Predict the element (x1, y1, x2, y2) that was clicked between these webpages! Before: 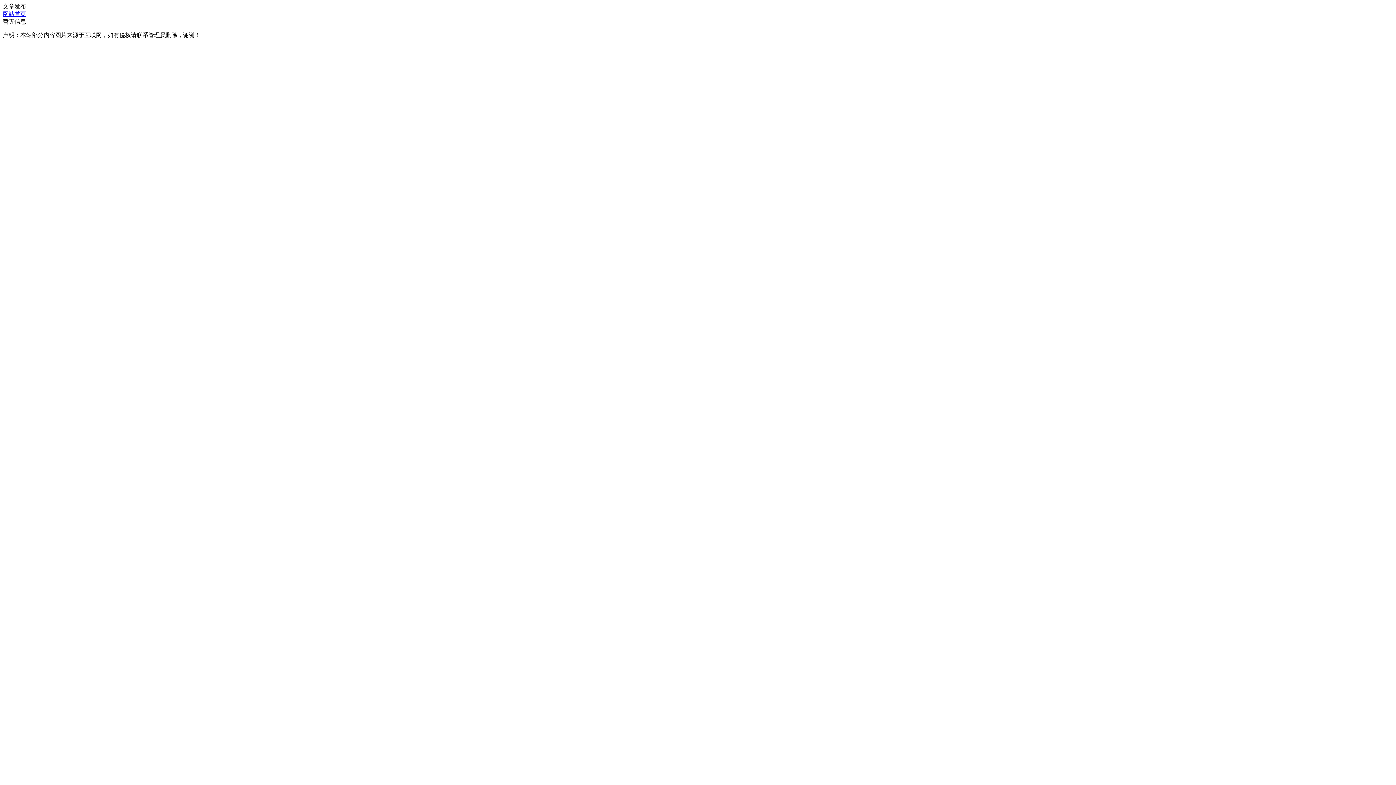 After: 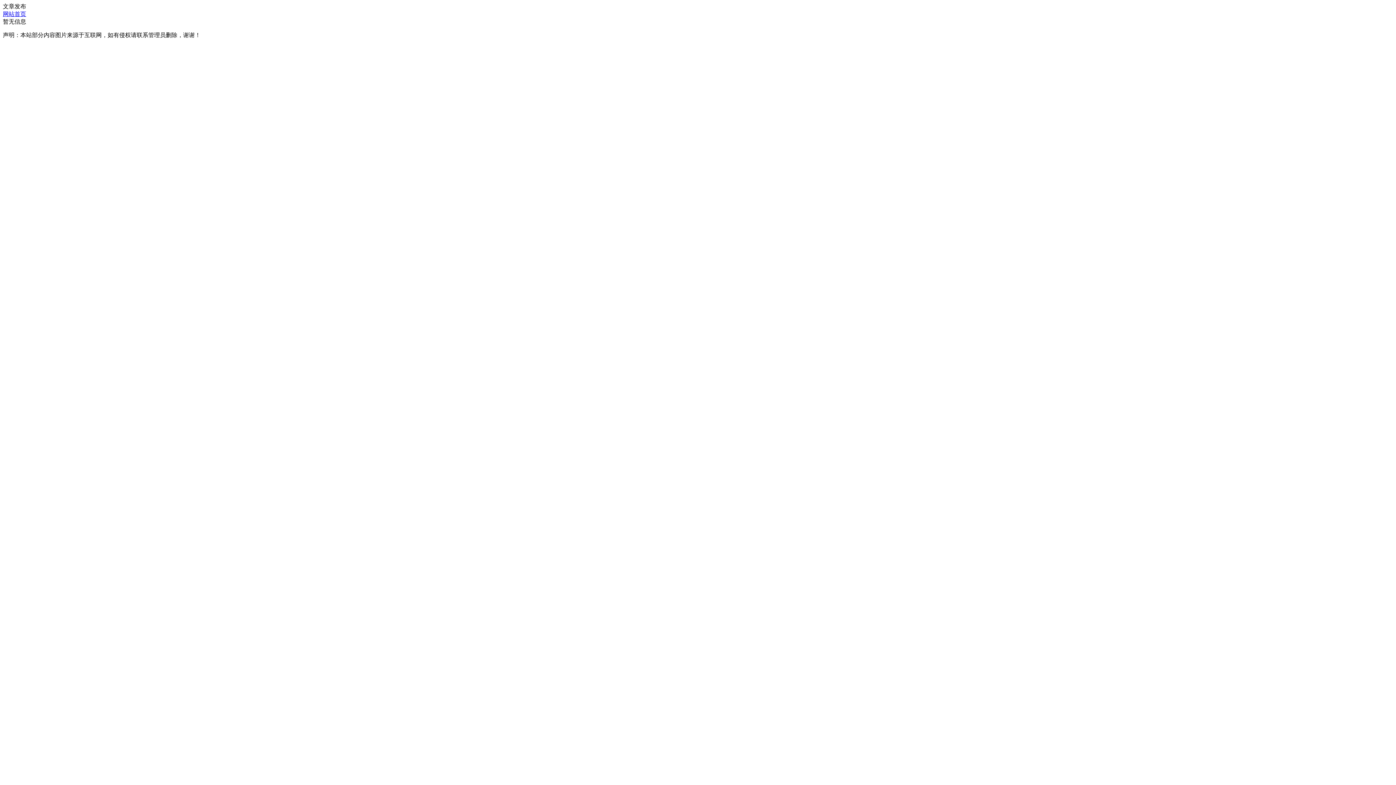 Action: label: 网站首页 bbox: (2, 10, 26, 17)